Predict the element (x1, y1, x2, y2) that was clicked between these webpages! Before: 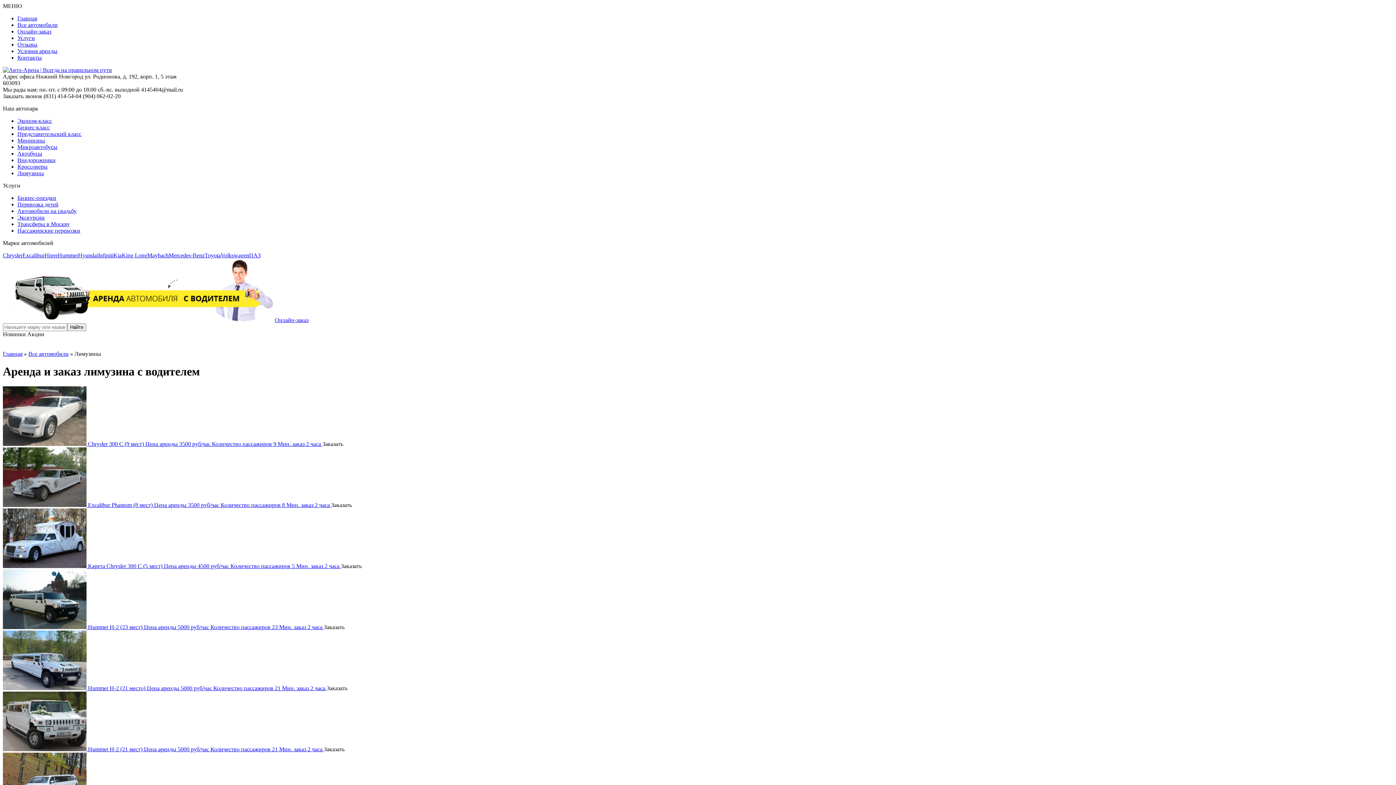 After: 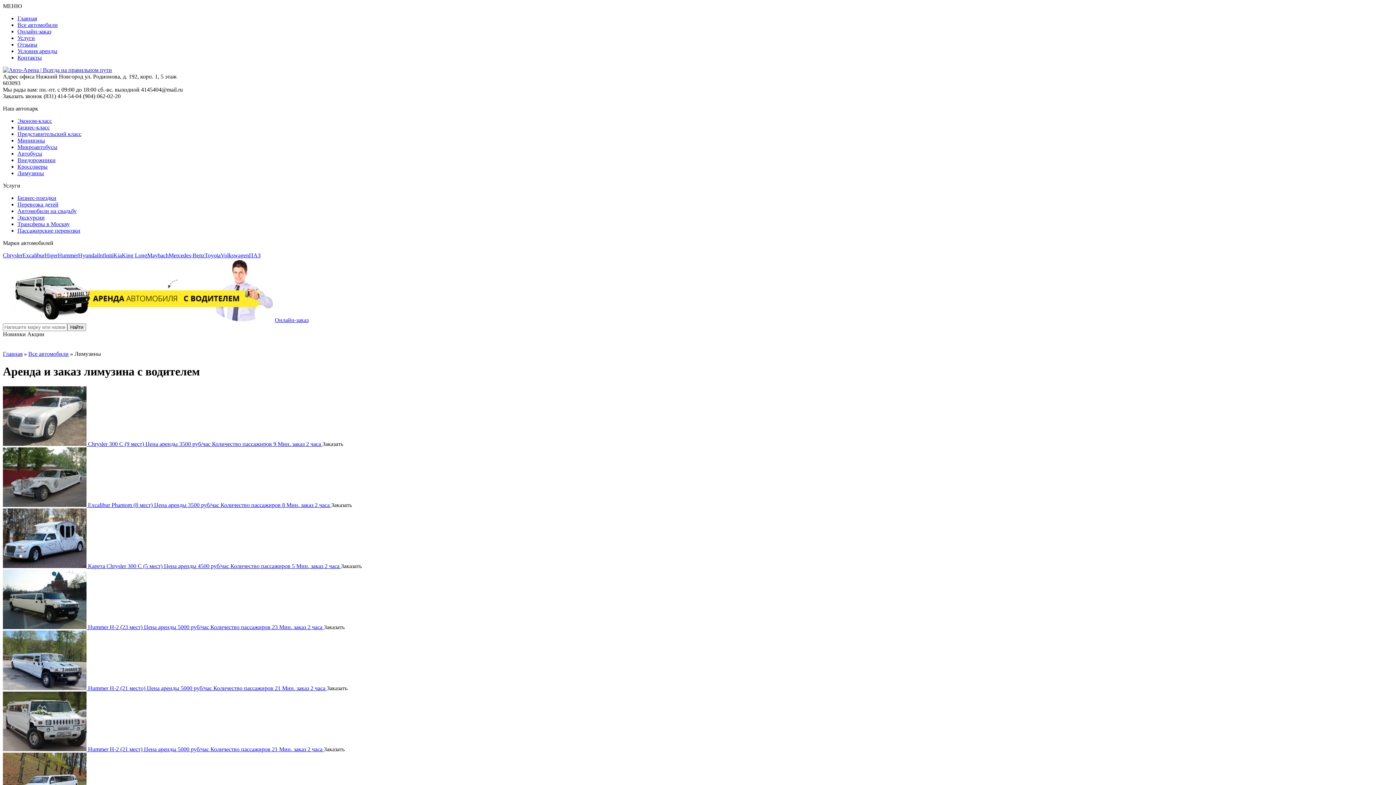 Action: label: Акции bbox: (27, 331, 44, 337)